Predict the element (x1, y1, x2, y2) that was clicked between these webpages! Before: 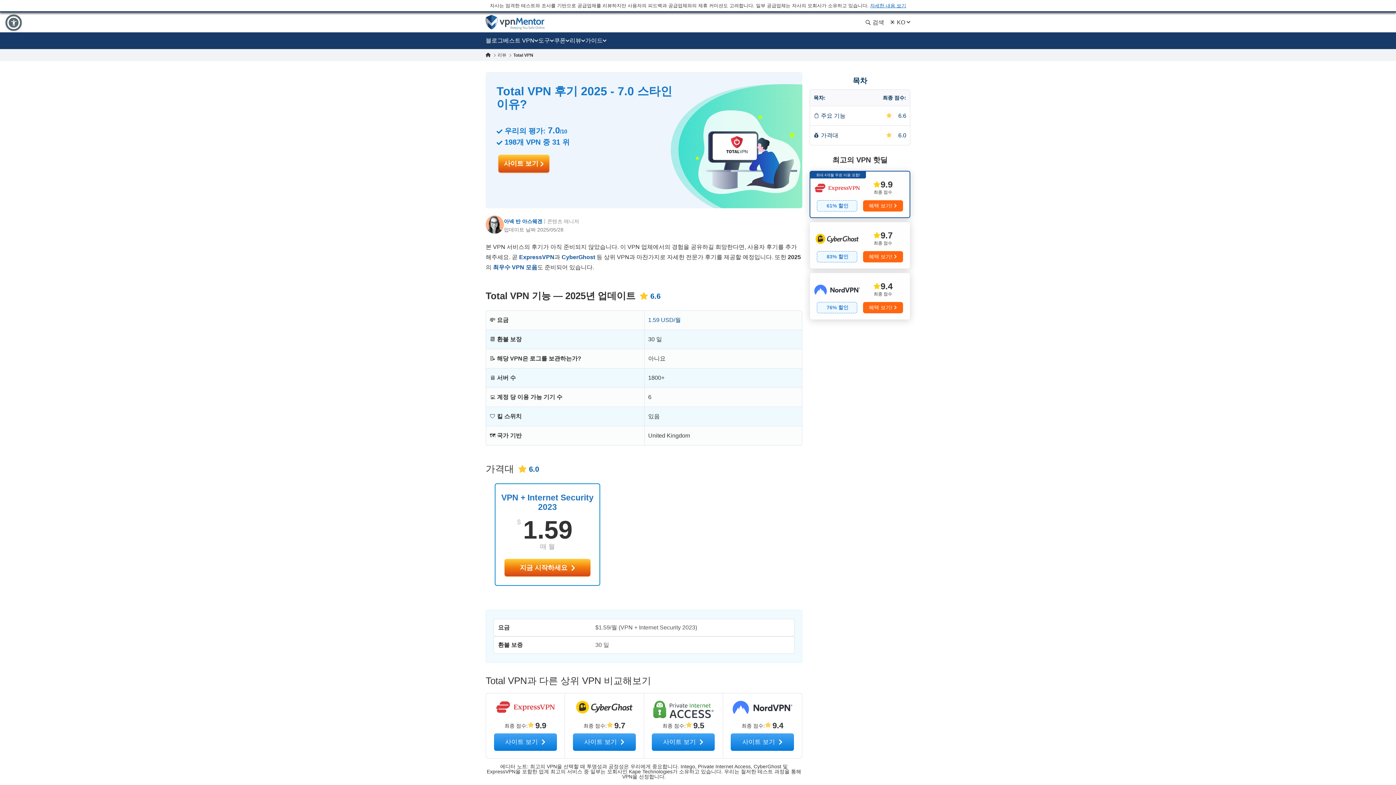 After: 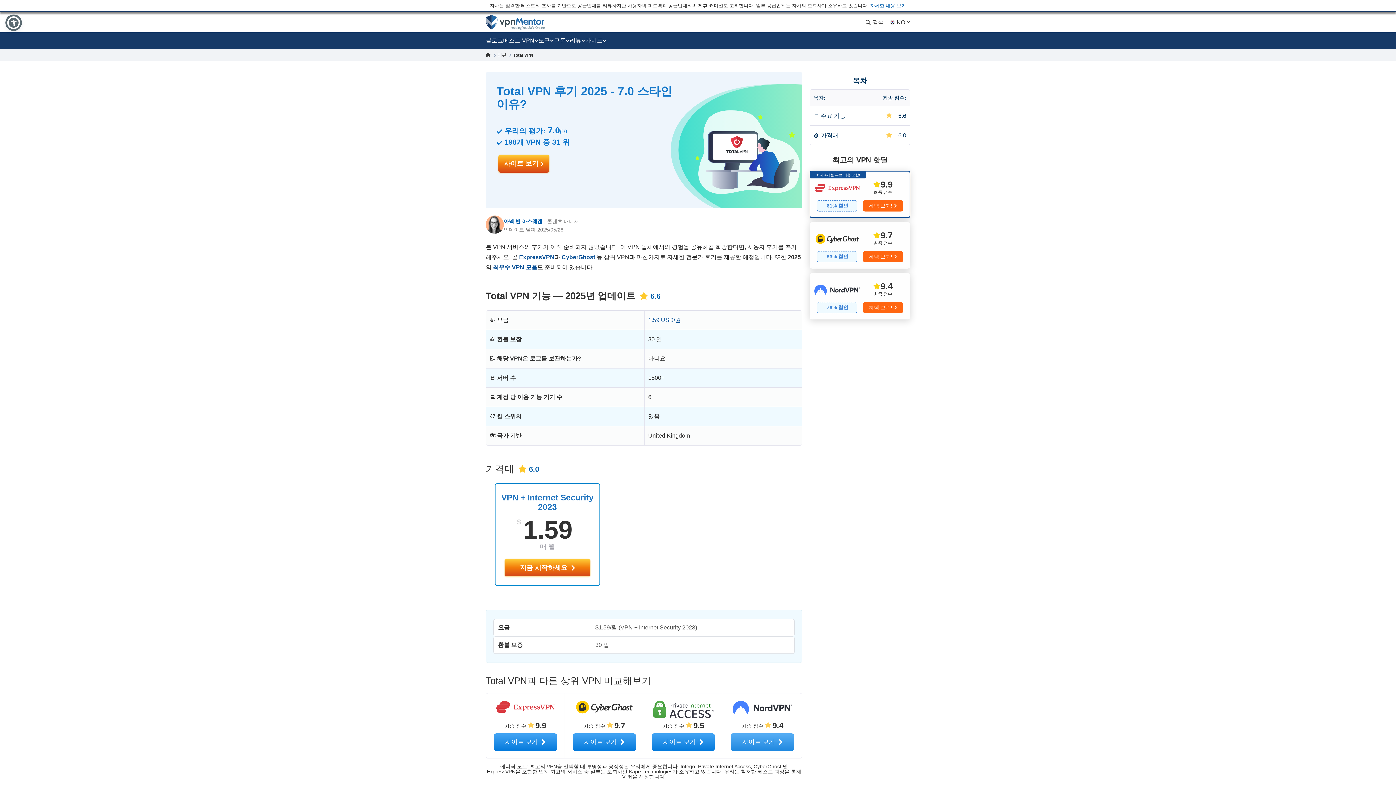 Action: label: 사이트 보기  bbox: (731, 733, 794, 751)